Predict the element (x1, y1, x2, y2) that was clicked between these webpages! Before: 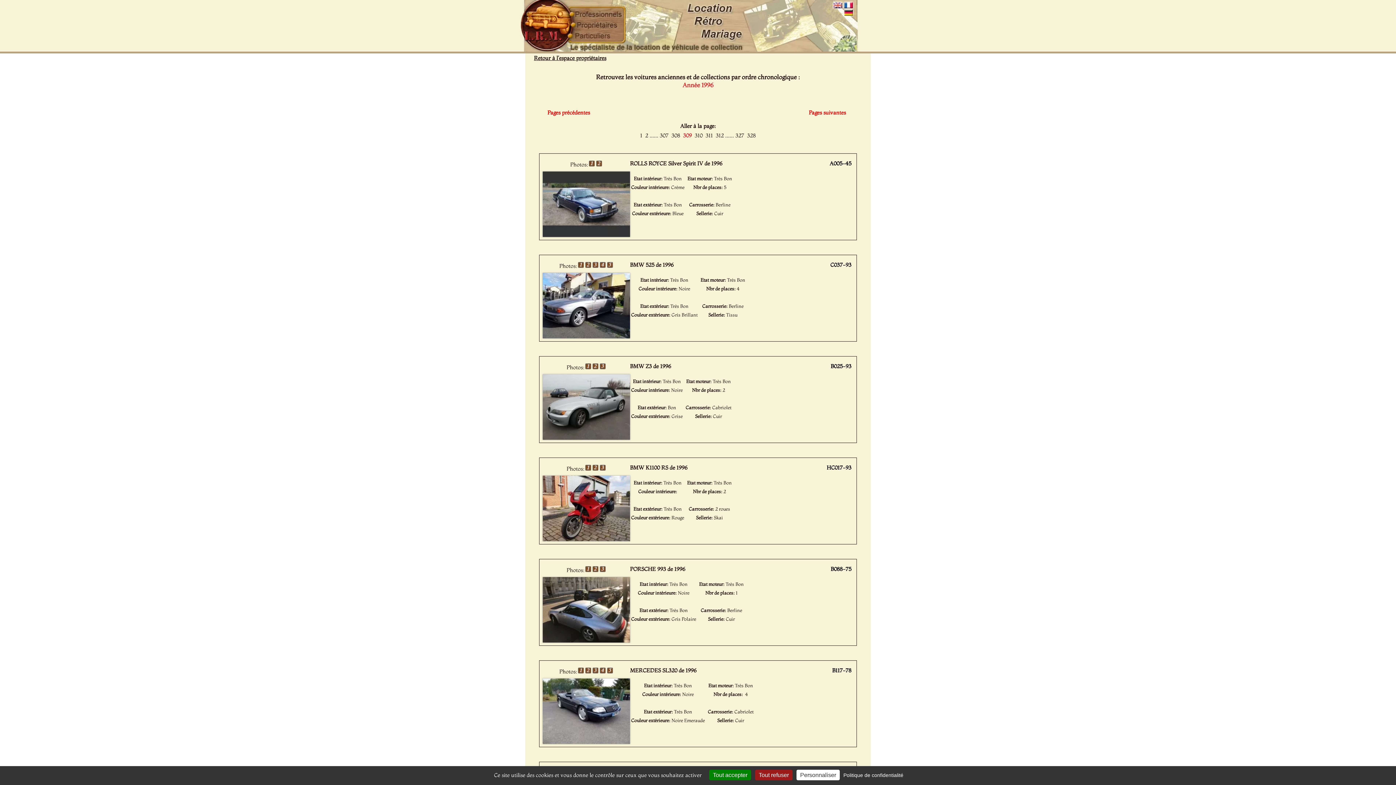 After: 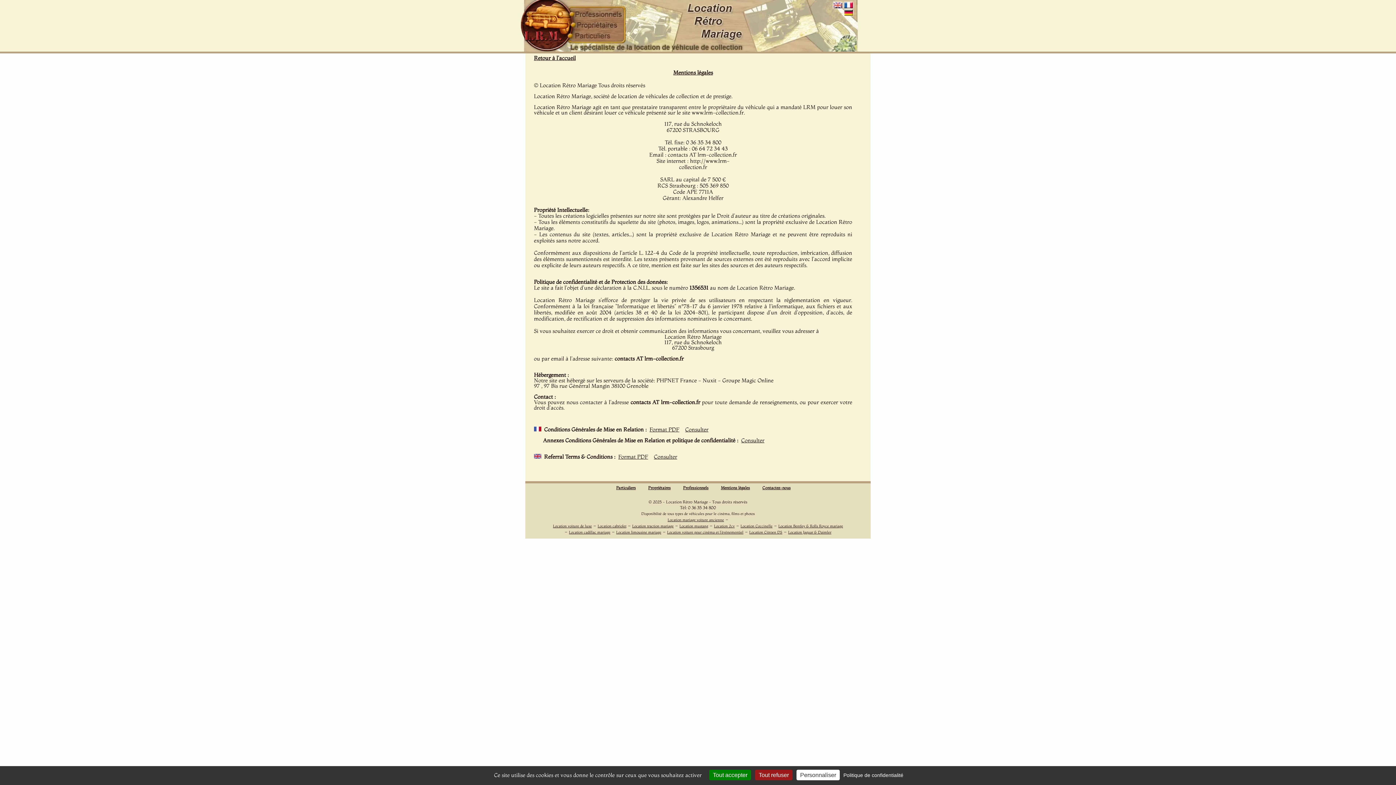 Action: bbox: (841, 772, 905, 778) label: Politique de confidentialité